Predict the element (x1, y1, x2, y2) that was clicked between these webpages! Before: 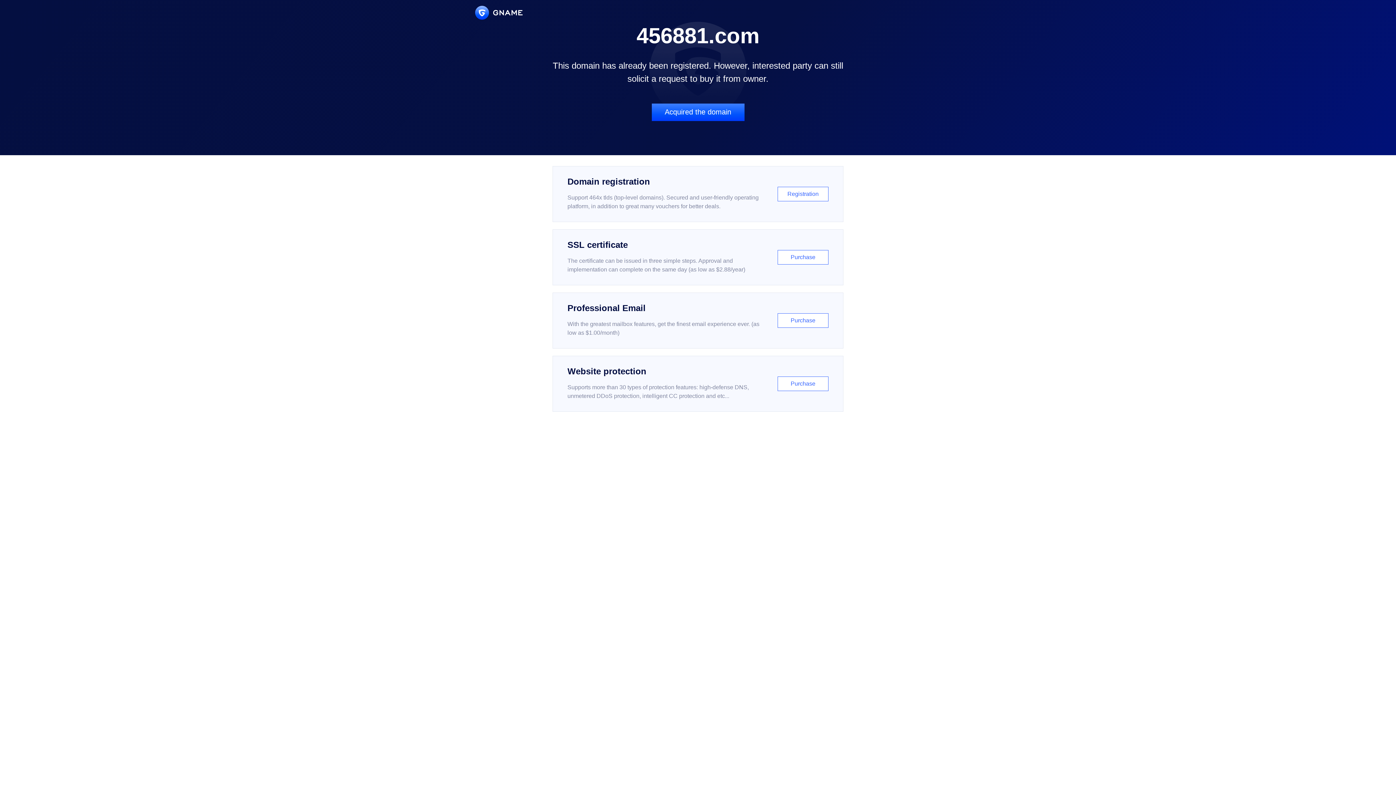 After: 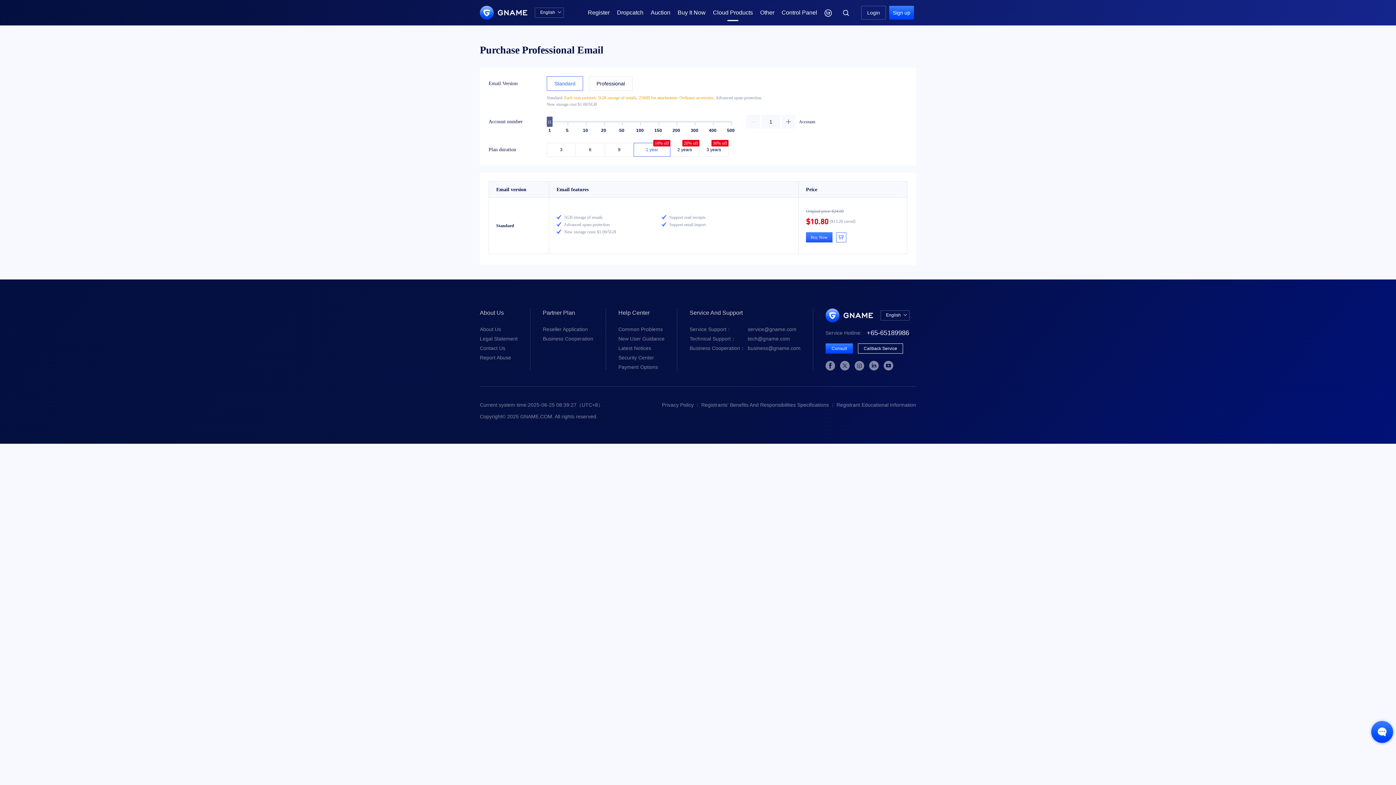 Action: bbox: (552, 292, 843, 348) label: Professional Email

With the greatest mailbox features, get the finest email experience ever. (as low as $1.00/month)

Purchase